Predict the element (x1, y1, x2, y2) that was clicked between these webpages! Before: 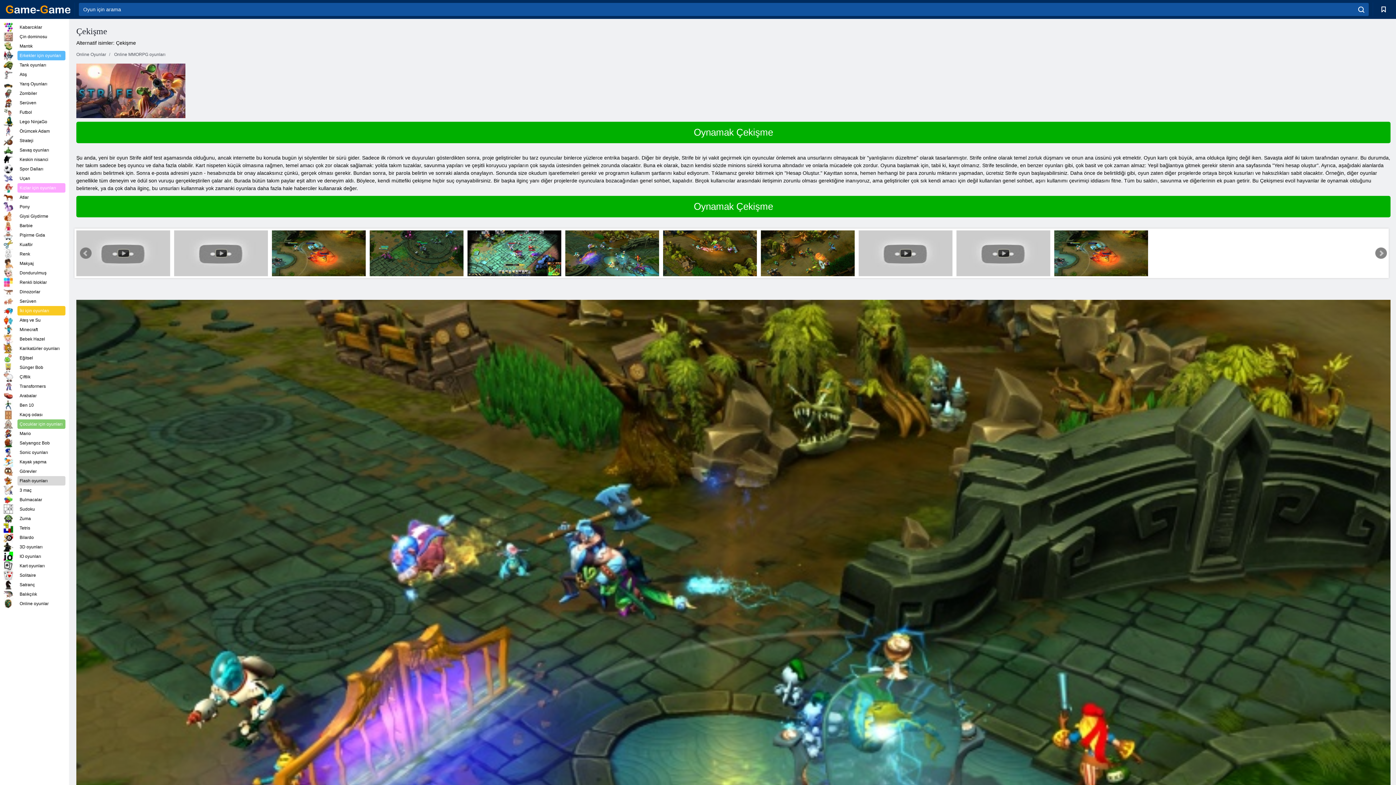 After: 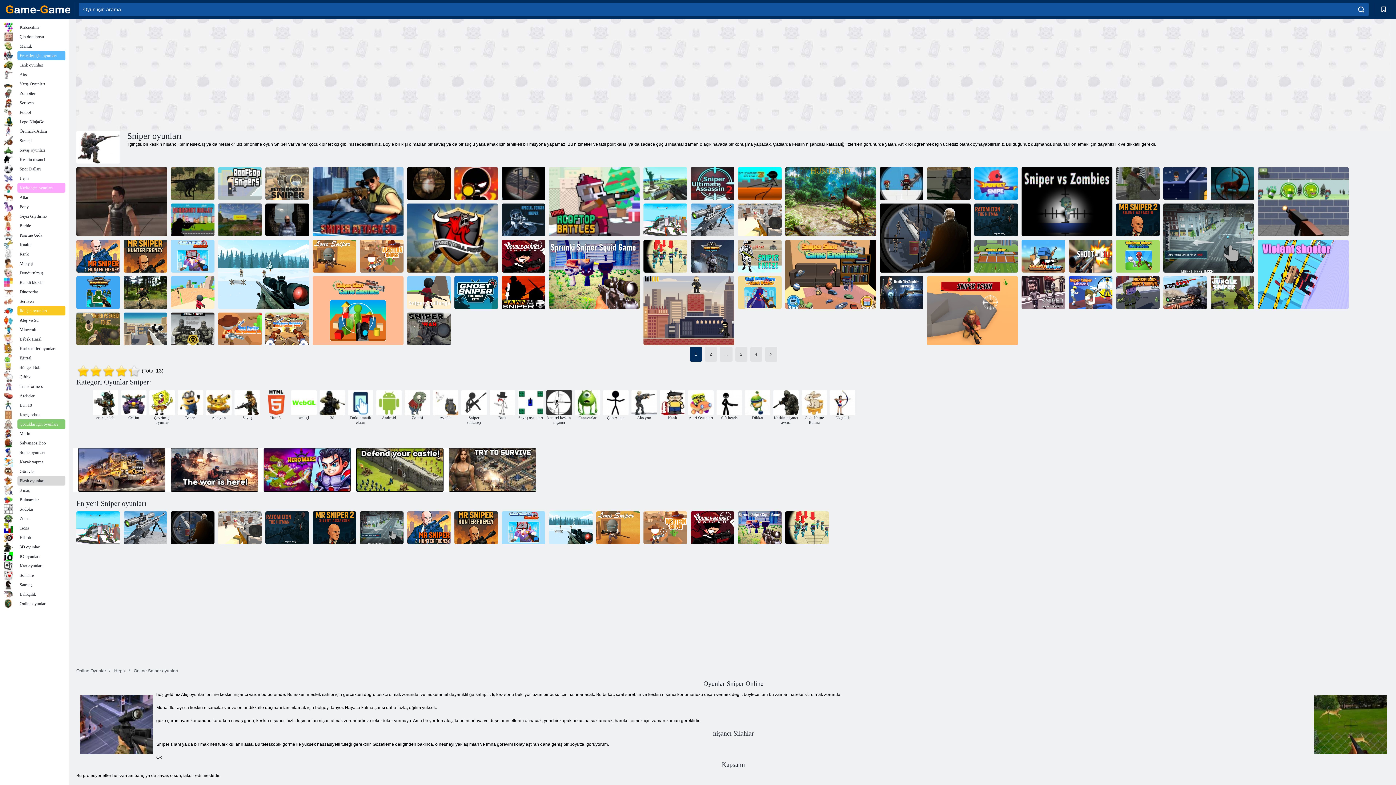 Action: bbox: (3, 154, 65, 164) label: Keskin nisanci